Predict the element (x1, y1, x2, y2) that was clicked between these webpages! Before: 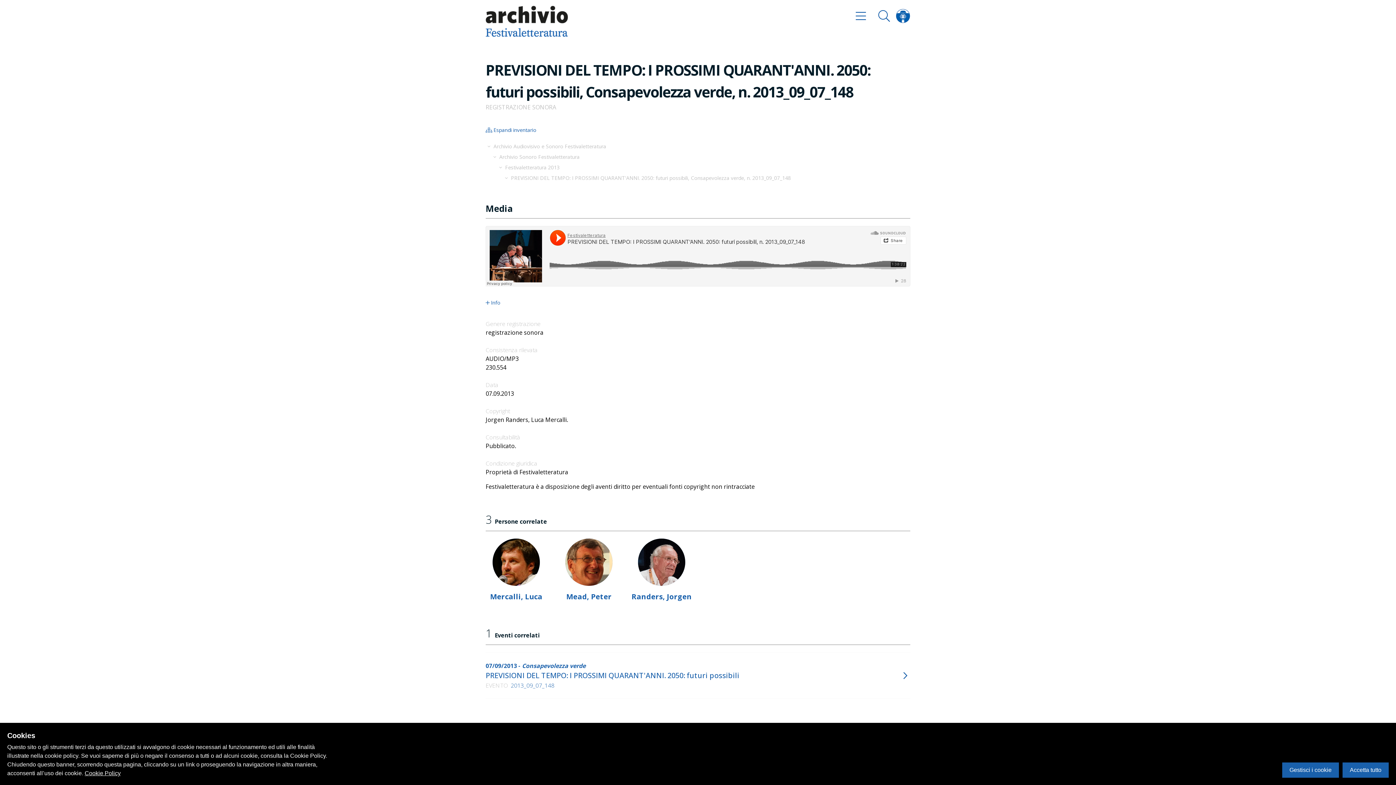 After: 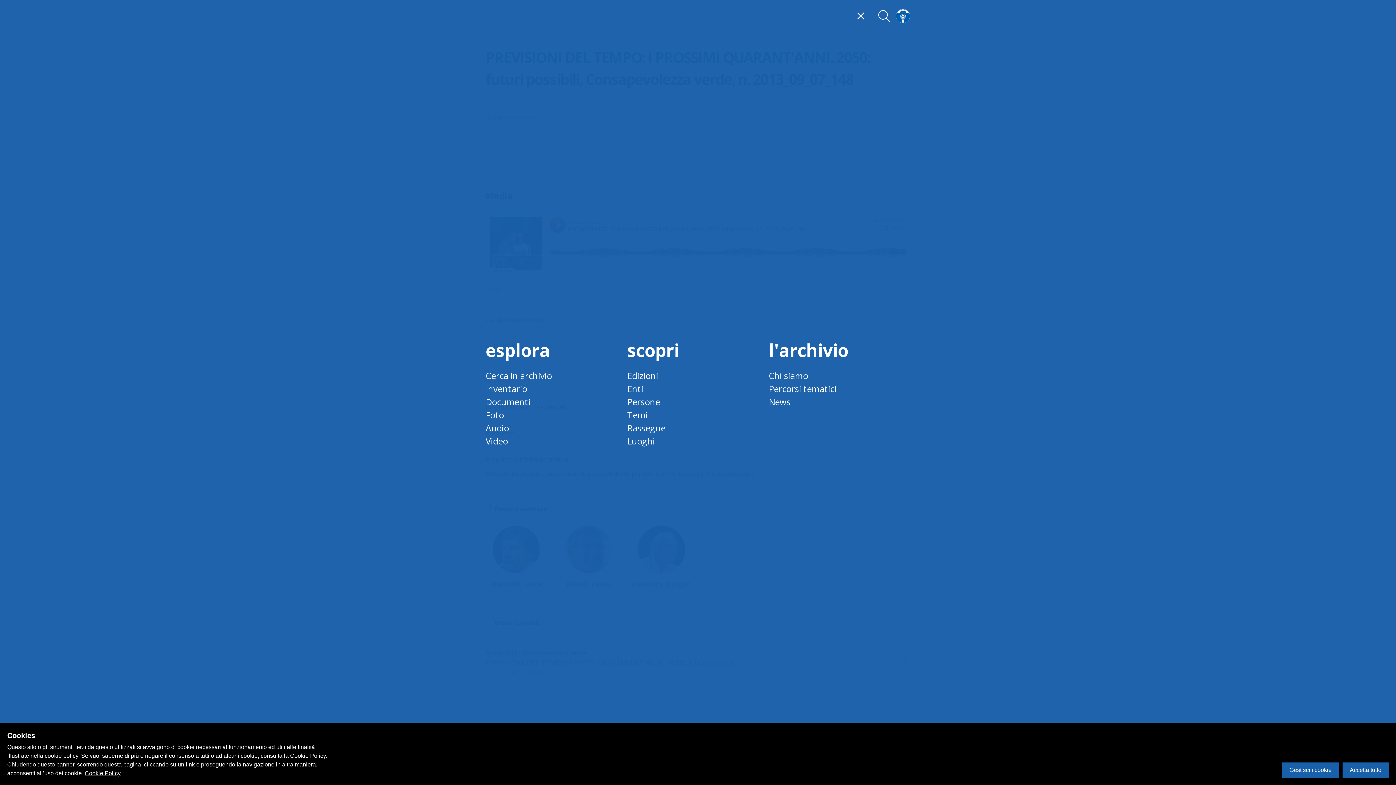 Action: bbox: (849, 5, 872, 26)